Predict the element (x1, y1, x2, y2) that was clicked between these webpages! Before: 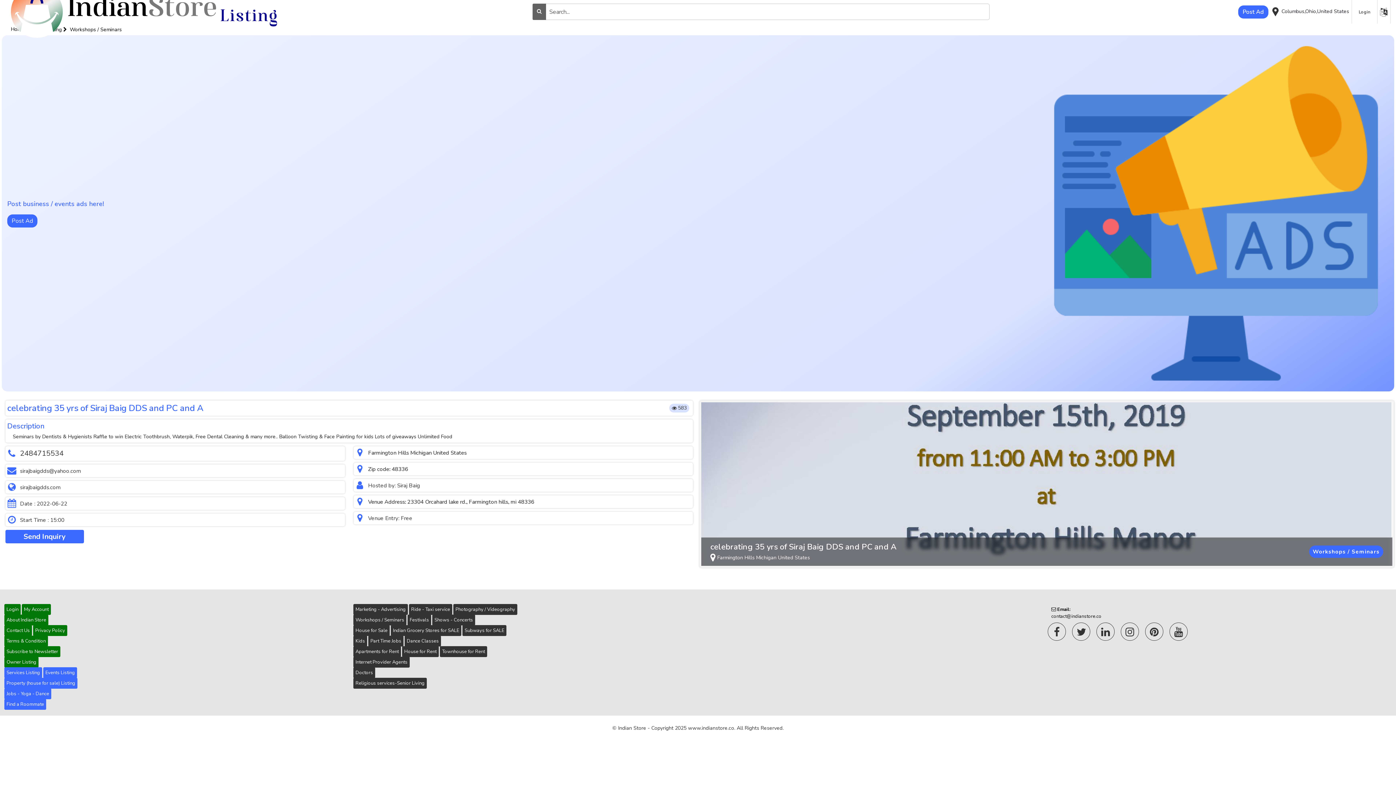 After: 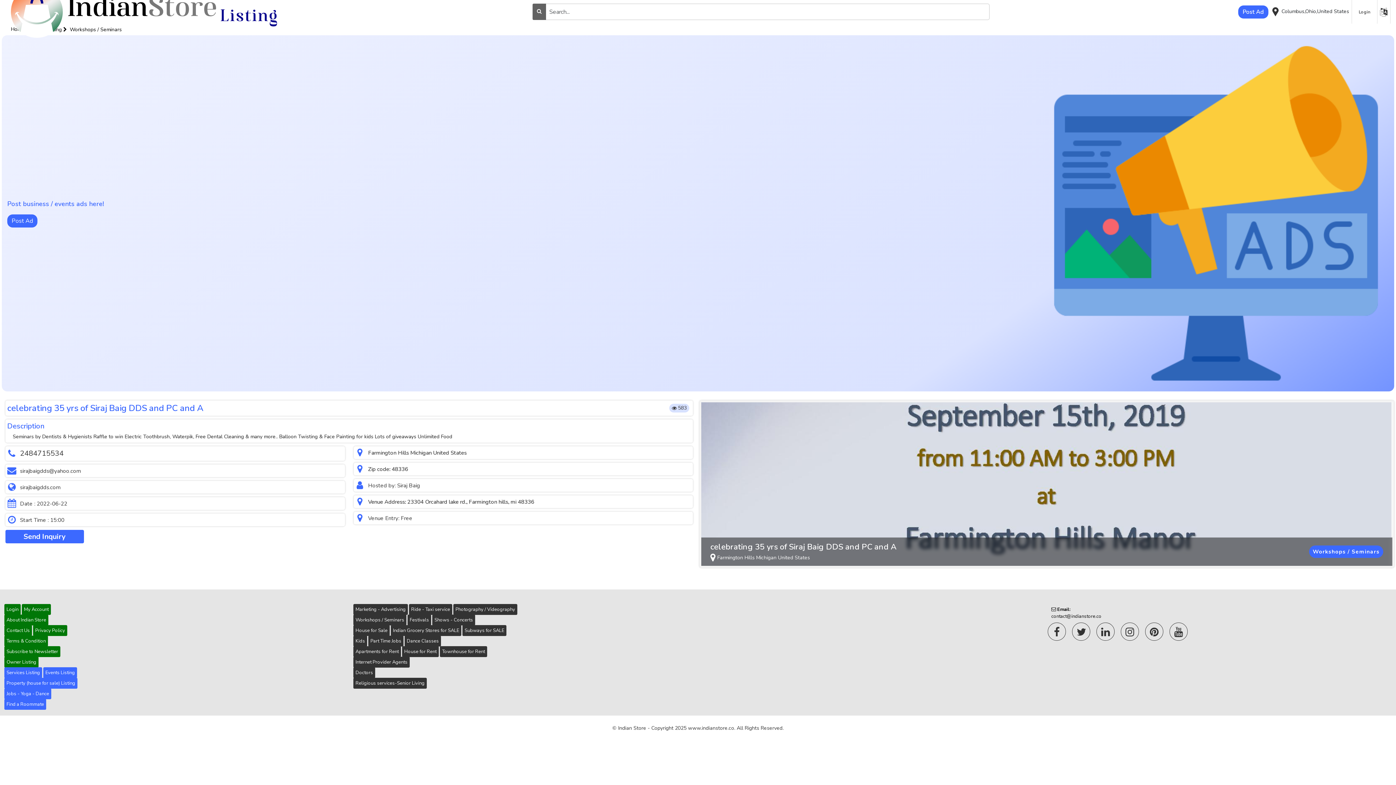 Action: bbox: (20, 467, 81, 475) label: sirajbaigdds@yahoo.com